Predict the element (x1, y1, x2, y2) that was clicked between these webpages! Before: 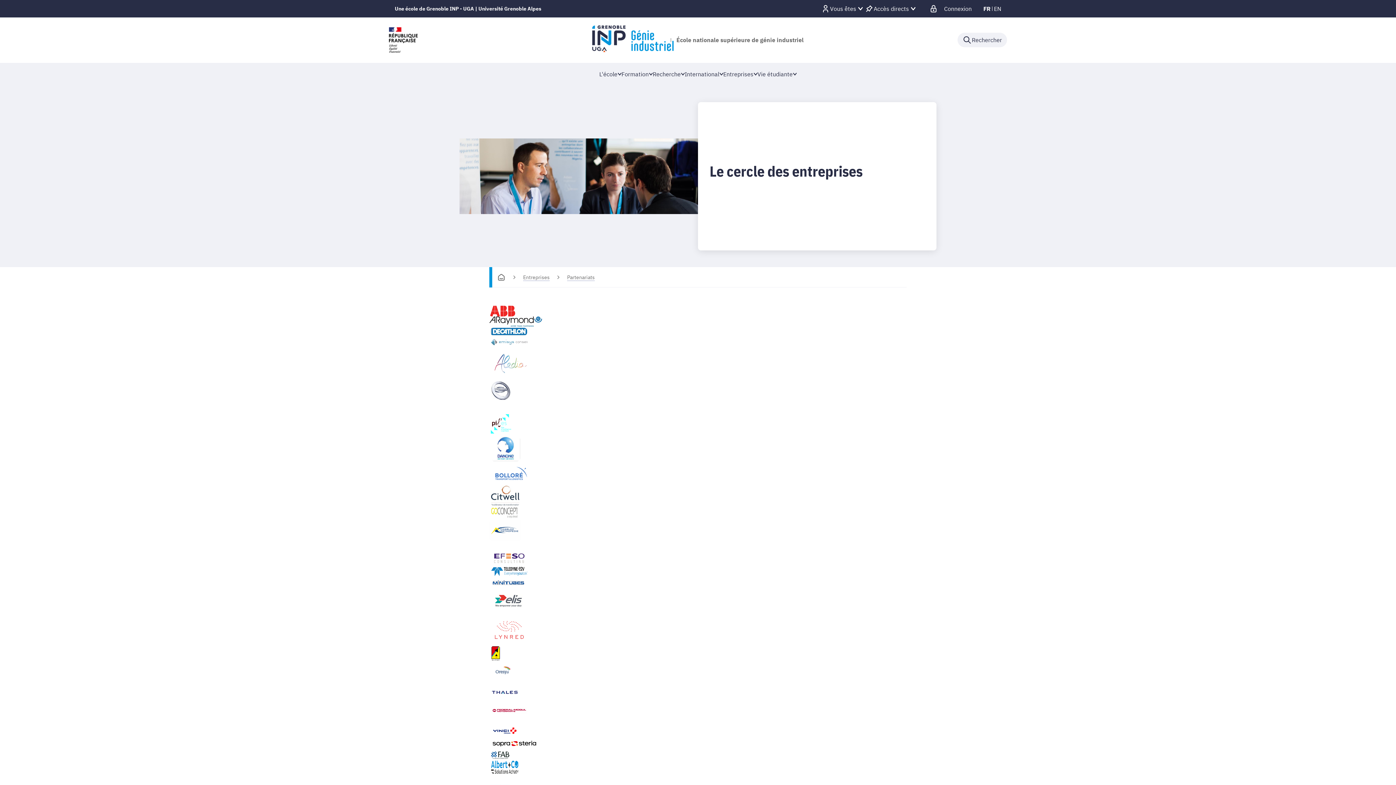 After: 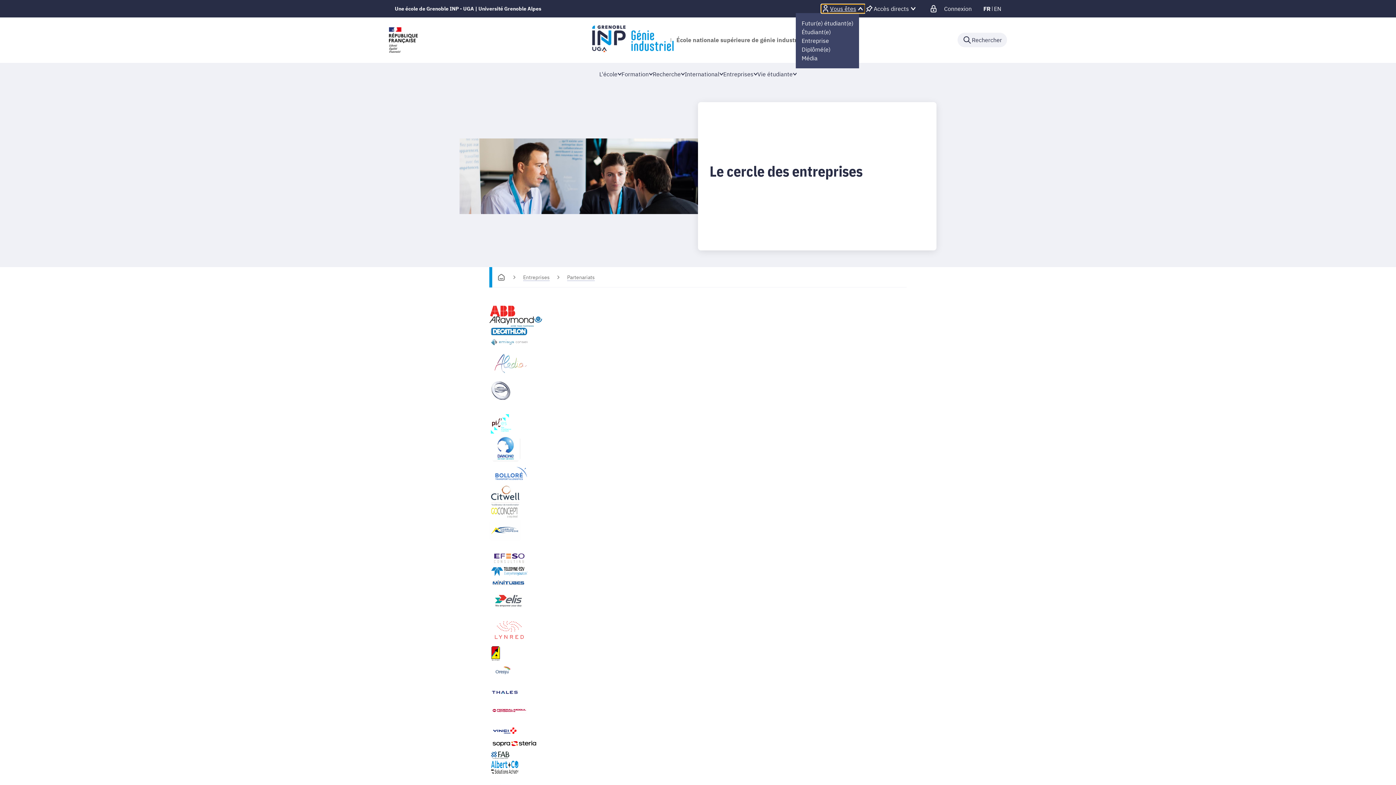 Action: bbox: (821, 4, 865, 13) label: Déplier / plier d'autres profils